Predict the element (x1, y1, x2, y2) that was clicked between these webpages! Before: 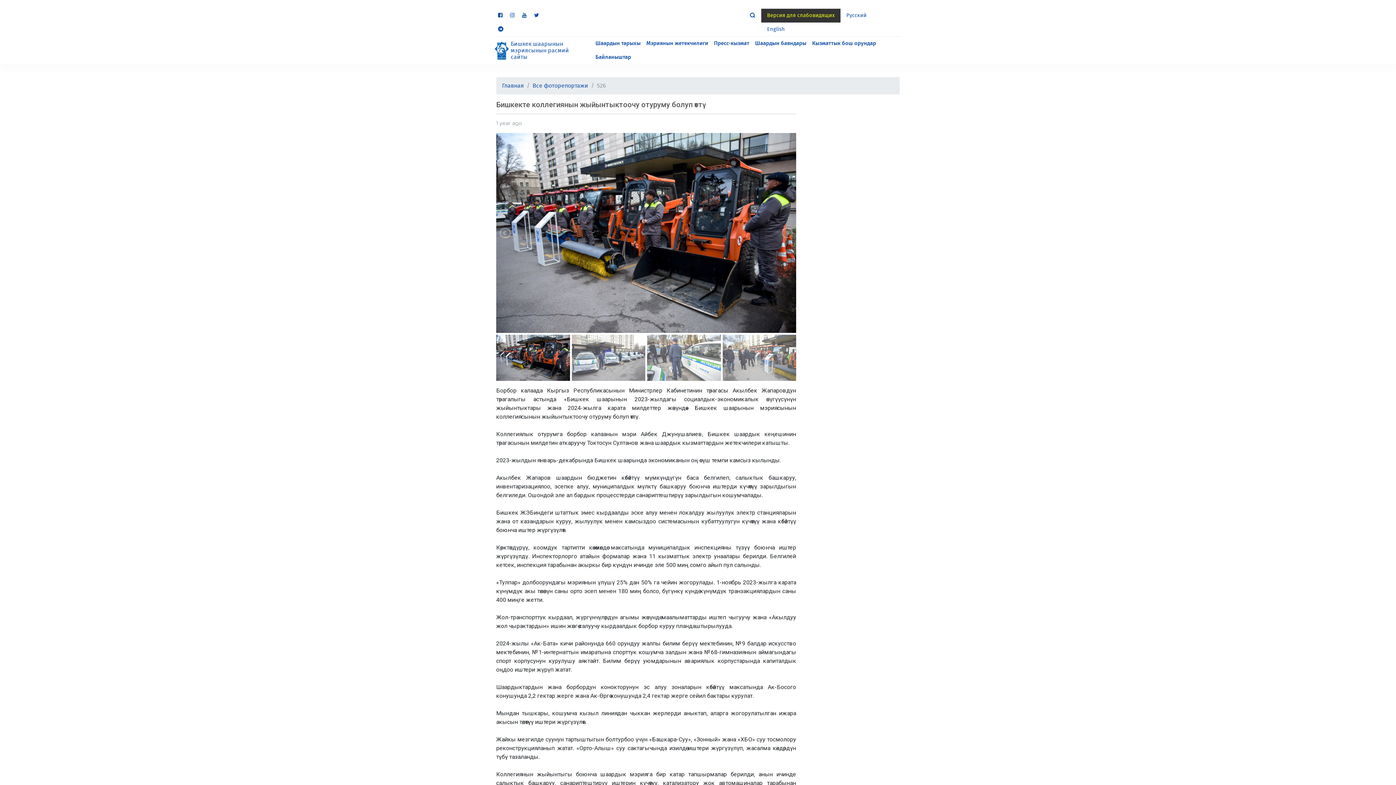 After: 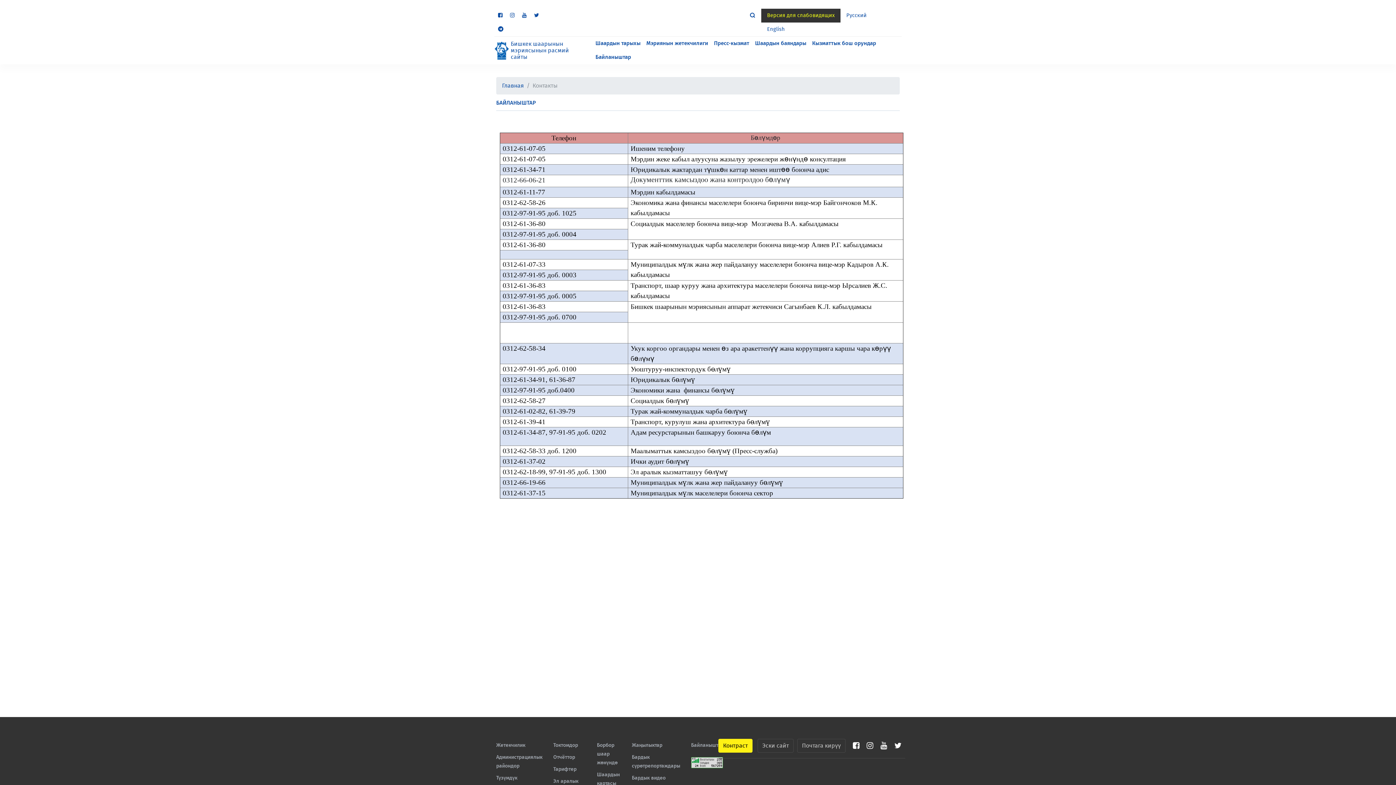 Action: bbox: (592, 50, 634, 64) label: Байланыштар